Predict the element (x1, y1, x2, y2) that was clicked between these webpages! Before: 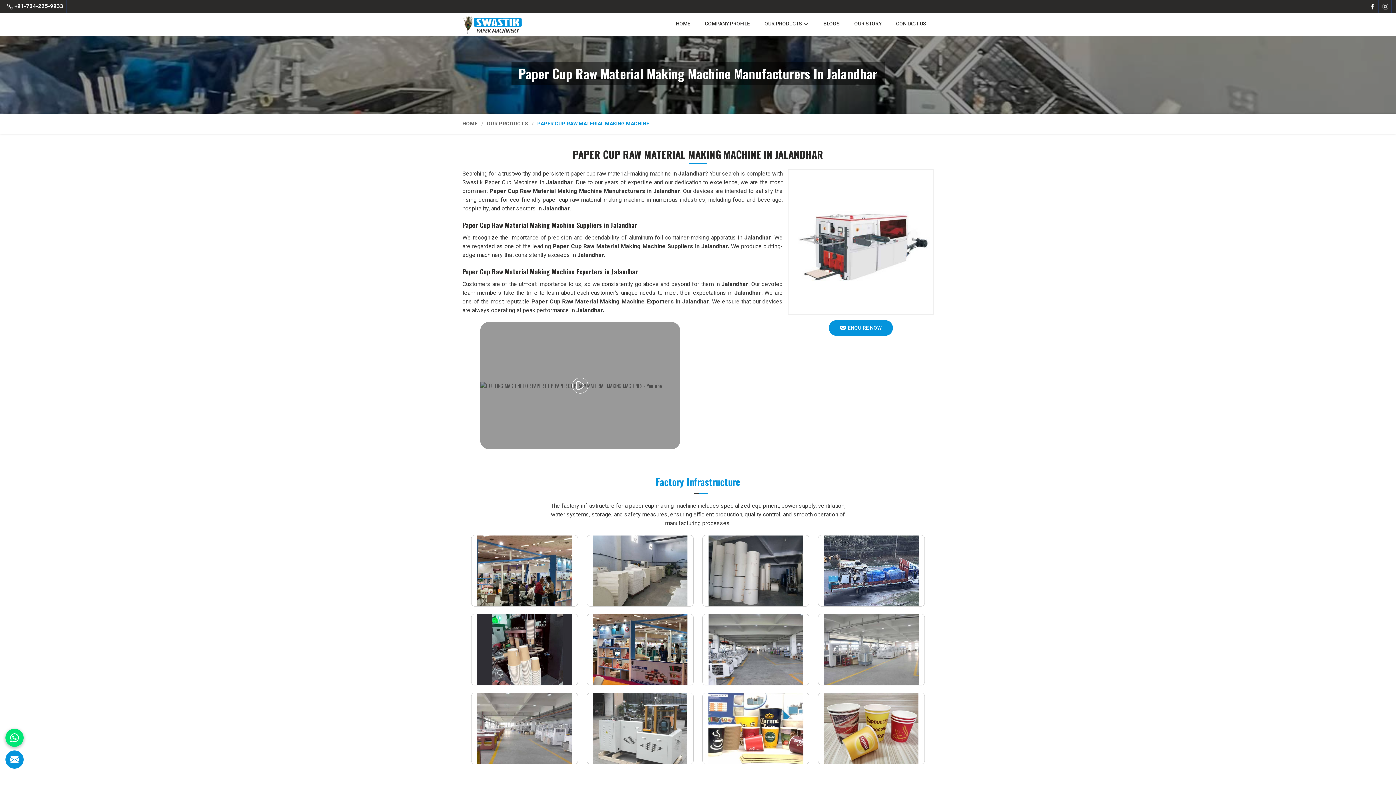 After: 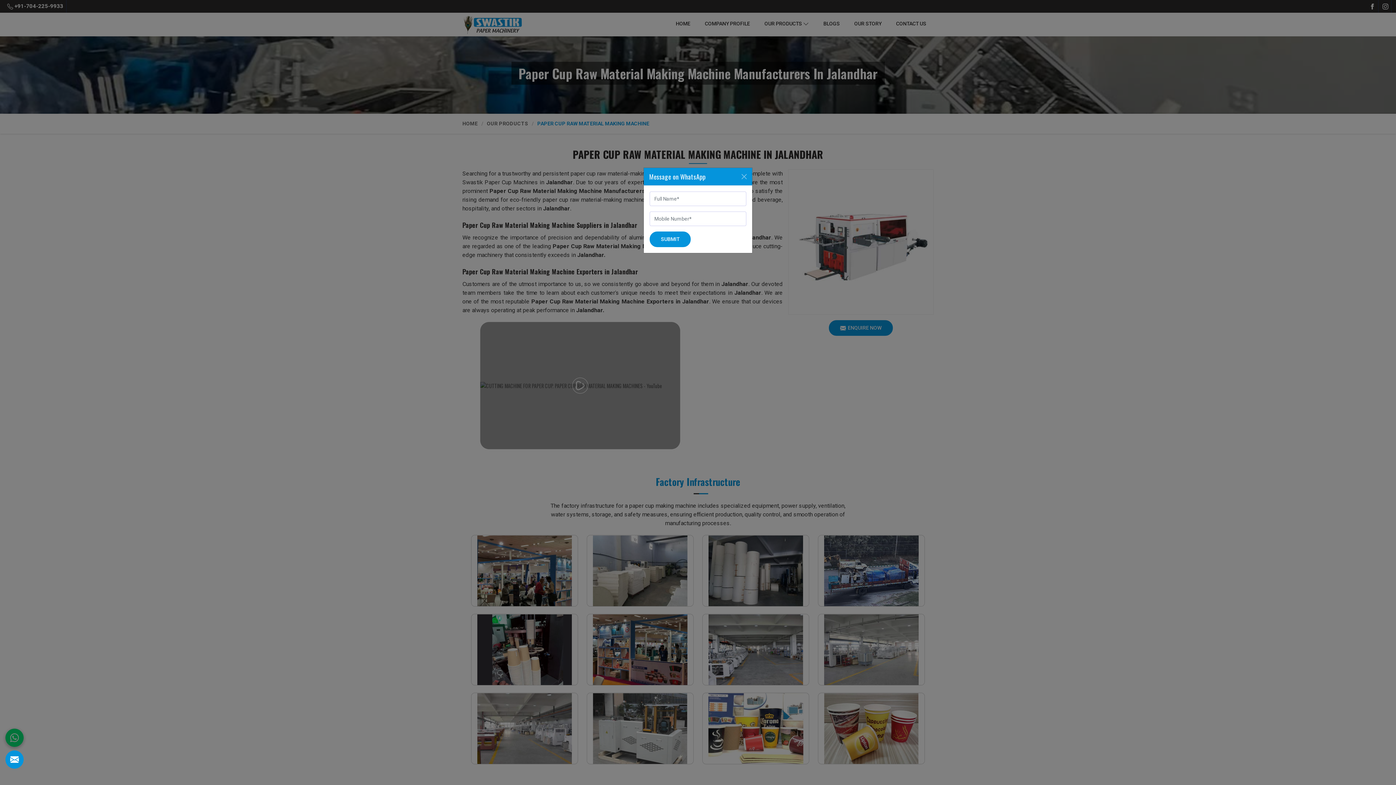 Action: bbox: (5, 729, 23, 747)